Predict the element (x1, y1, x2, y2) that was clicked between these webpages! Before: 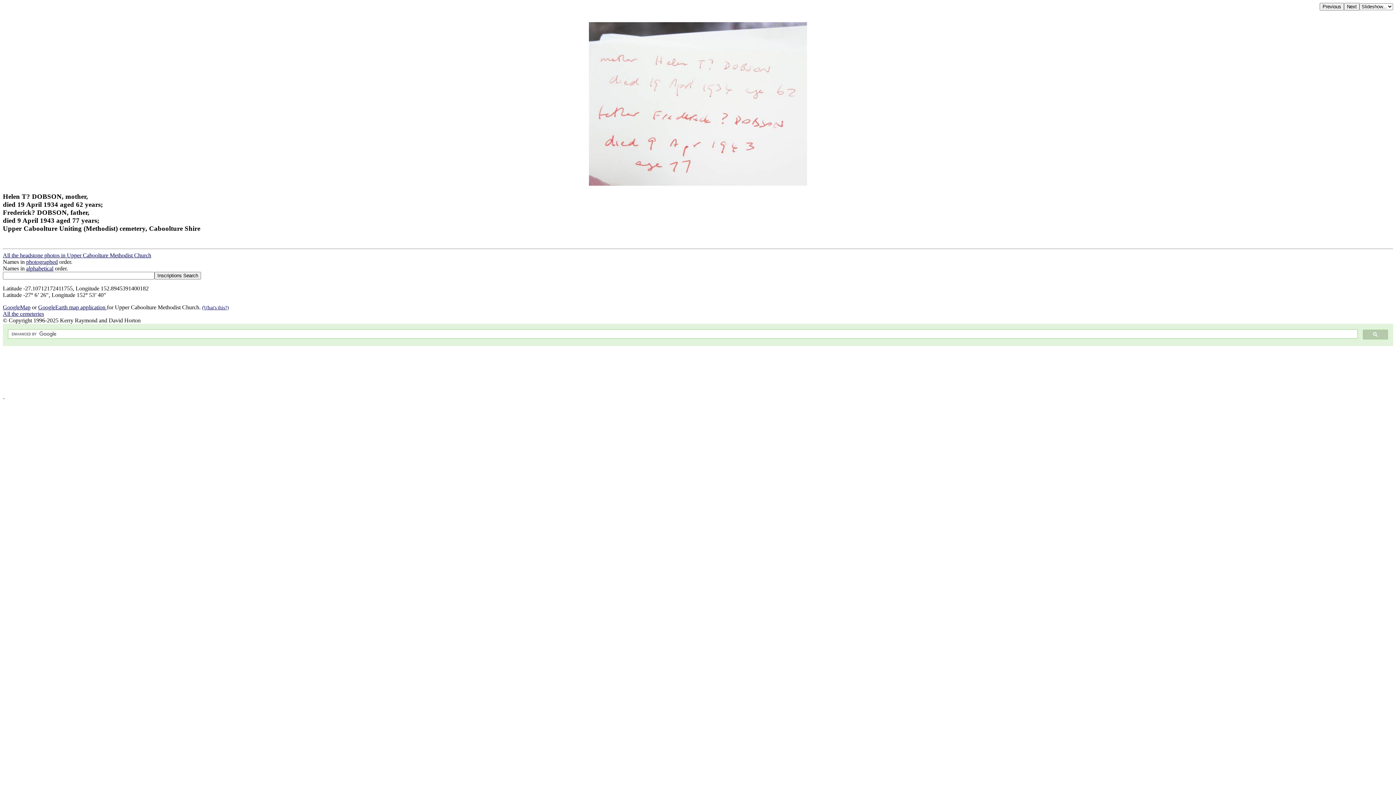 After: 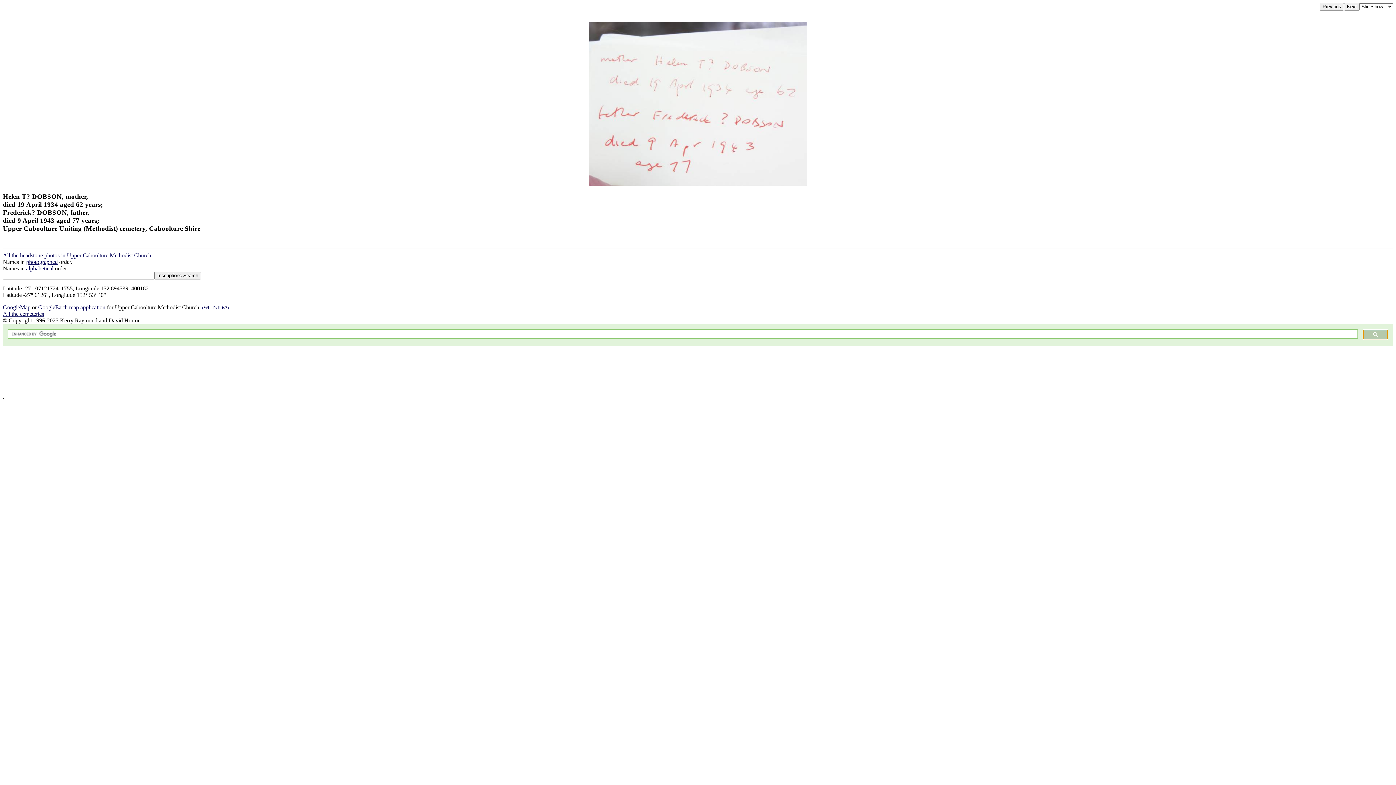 Action: bbox: (1363, 329, 1388, 339)